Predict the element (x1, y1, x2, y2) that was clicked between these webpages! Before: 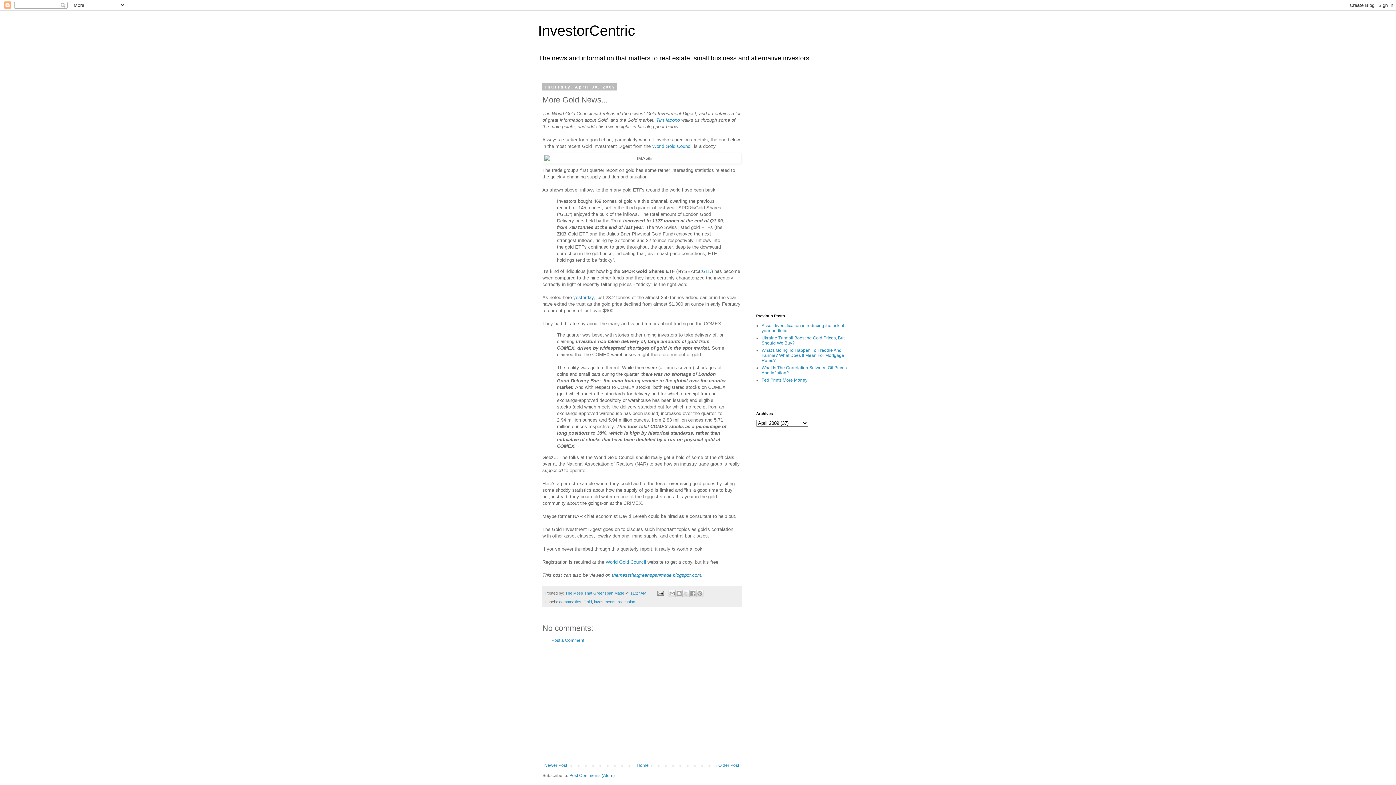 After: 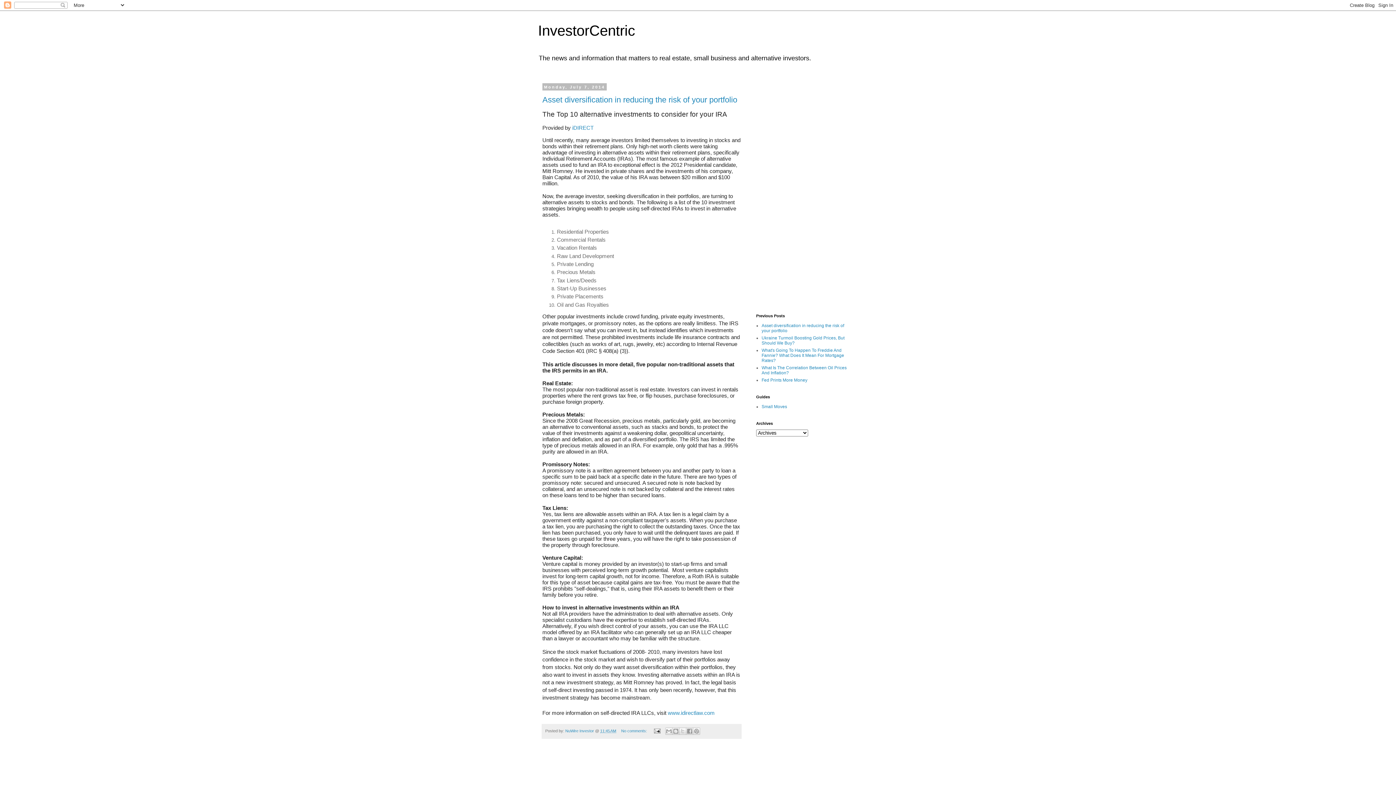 Action: bbox: (635, 761, 650, 770) label: Home